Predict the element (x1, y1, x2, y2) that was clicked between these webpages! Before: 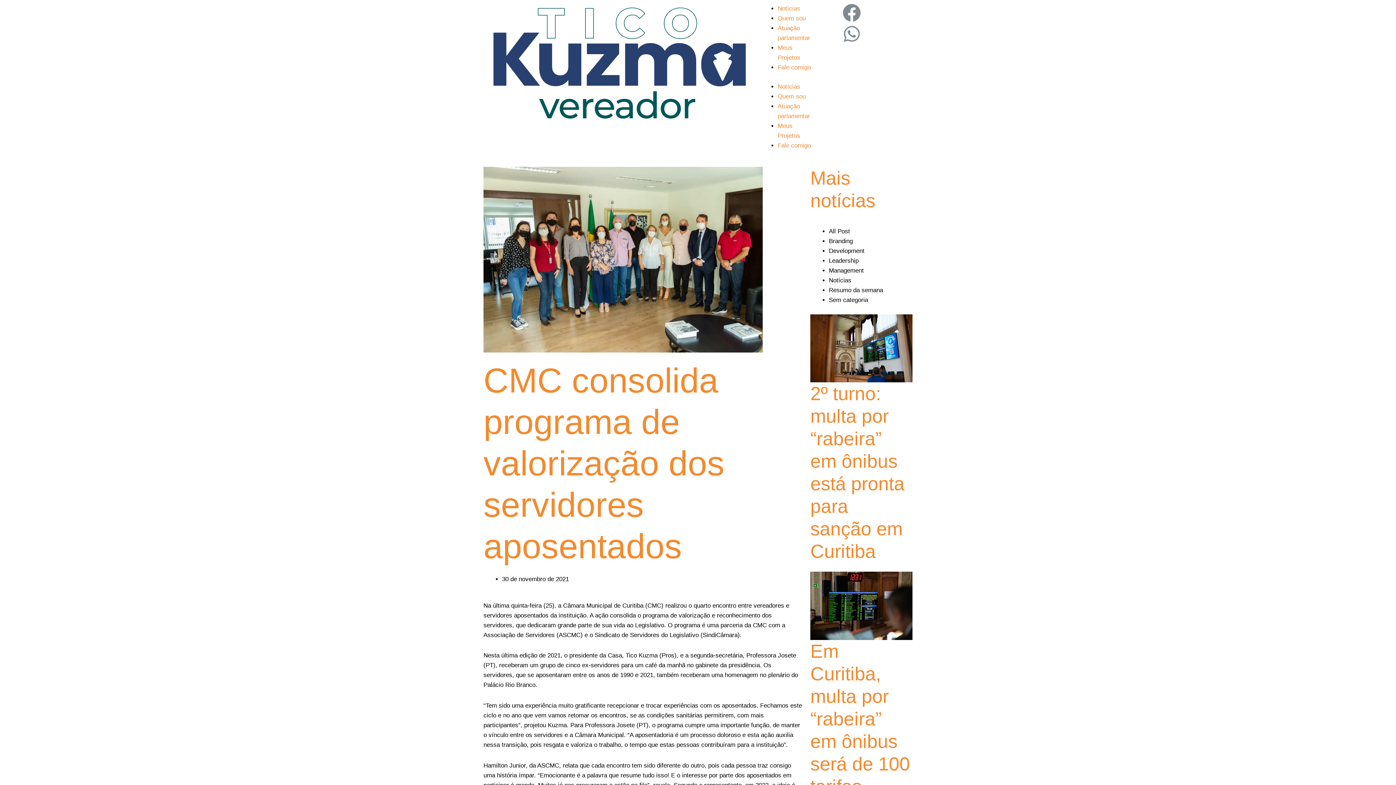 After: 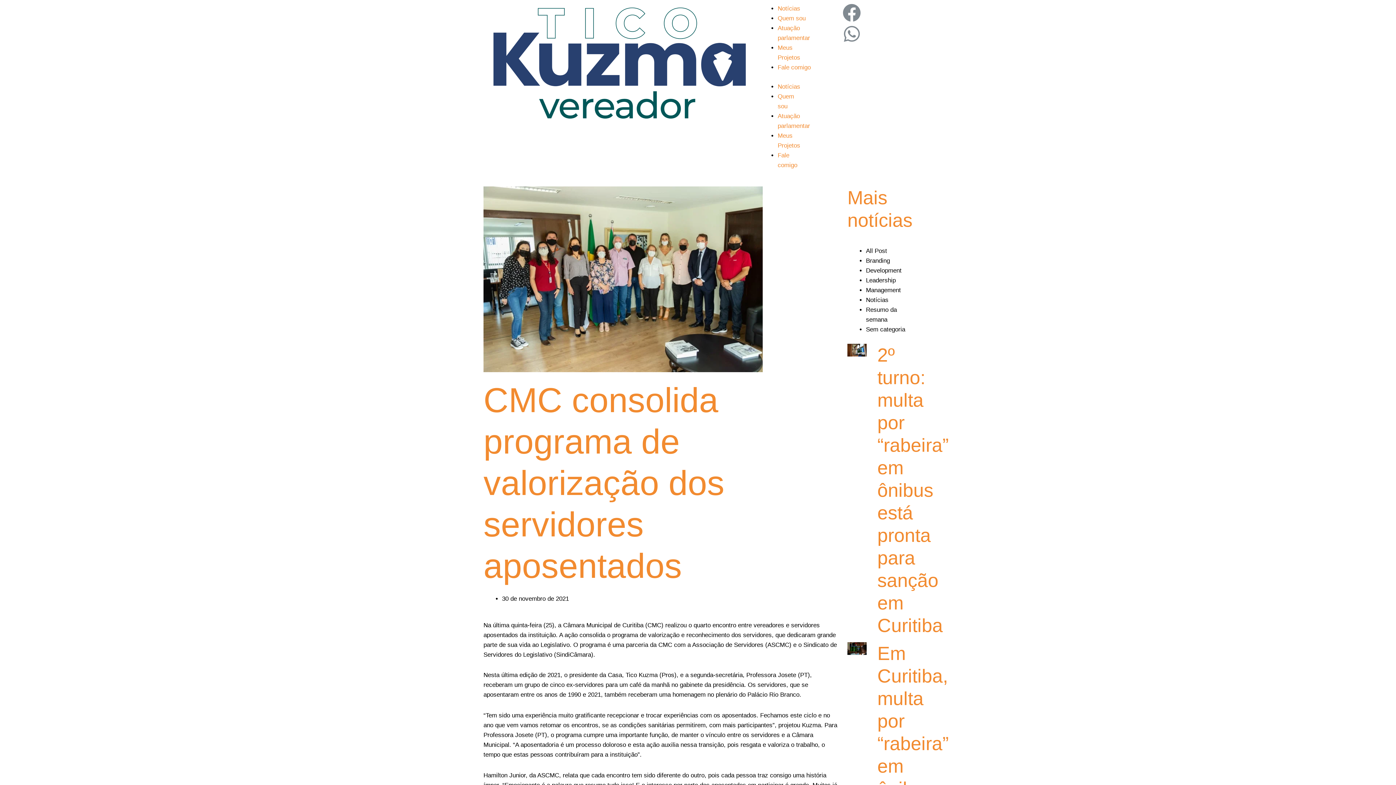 Action: label: Instagram bbox: (822, 3, 841, 21)